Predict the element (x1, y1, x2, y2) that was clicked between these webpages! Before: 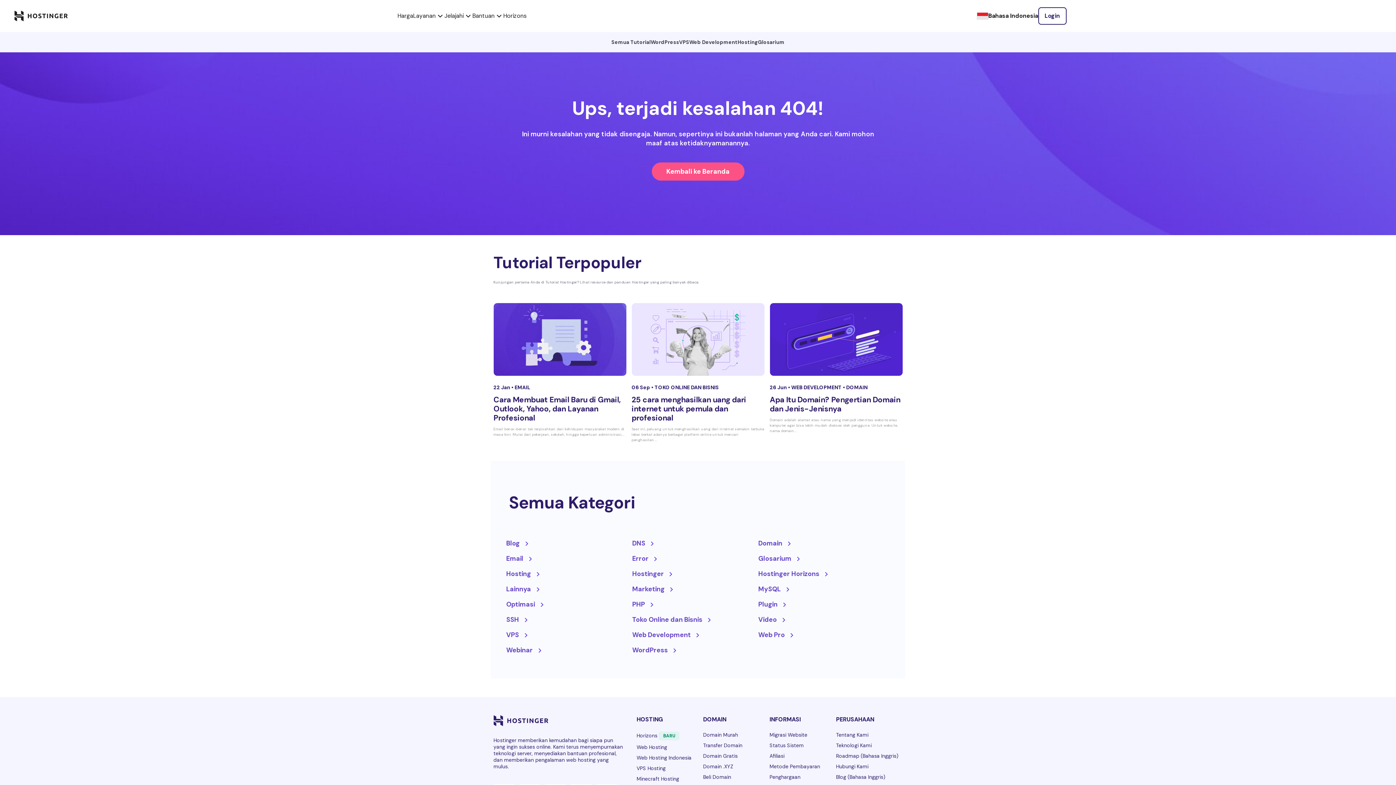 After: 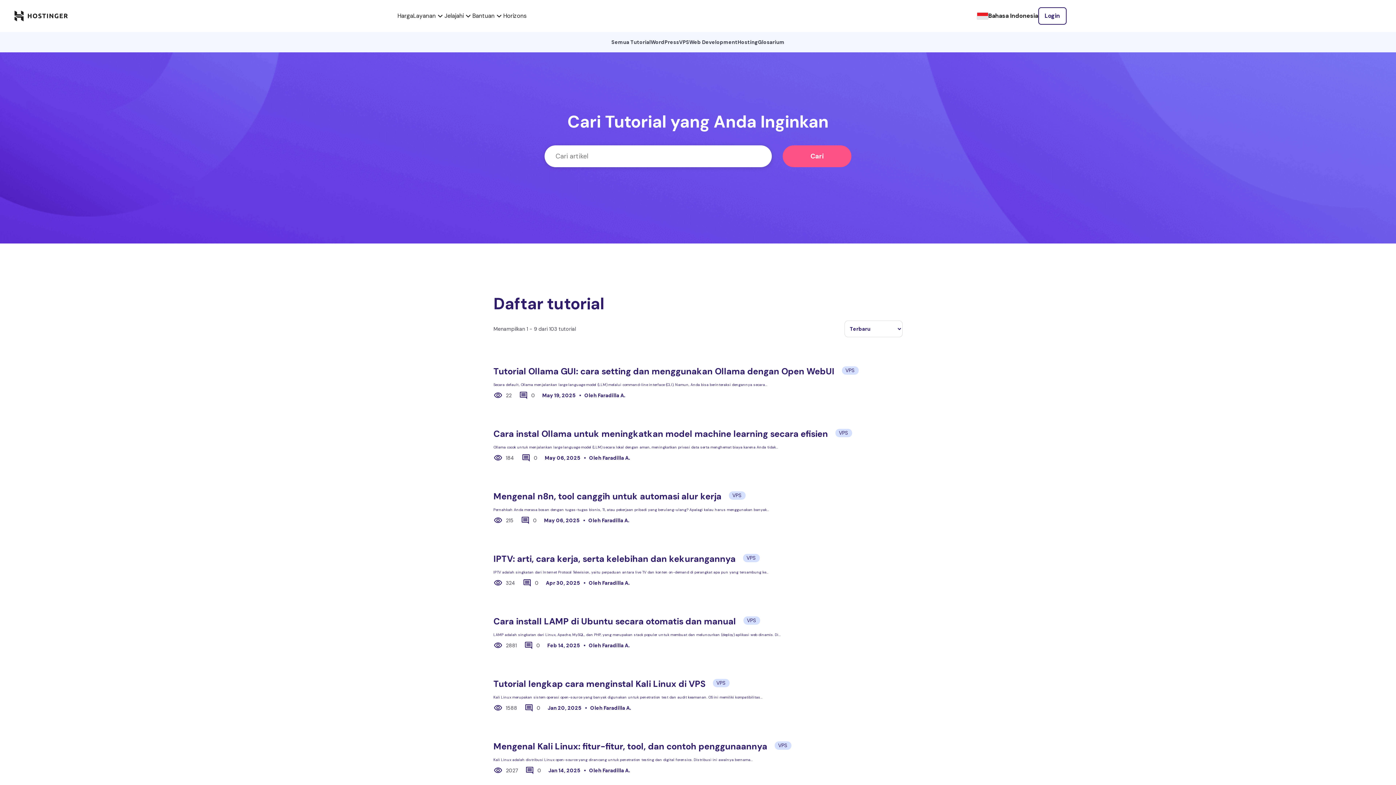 Action: label: VPS bbox: (679, 38, 689, 45)